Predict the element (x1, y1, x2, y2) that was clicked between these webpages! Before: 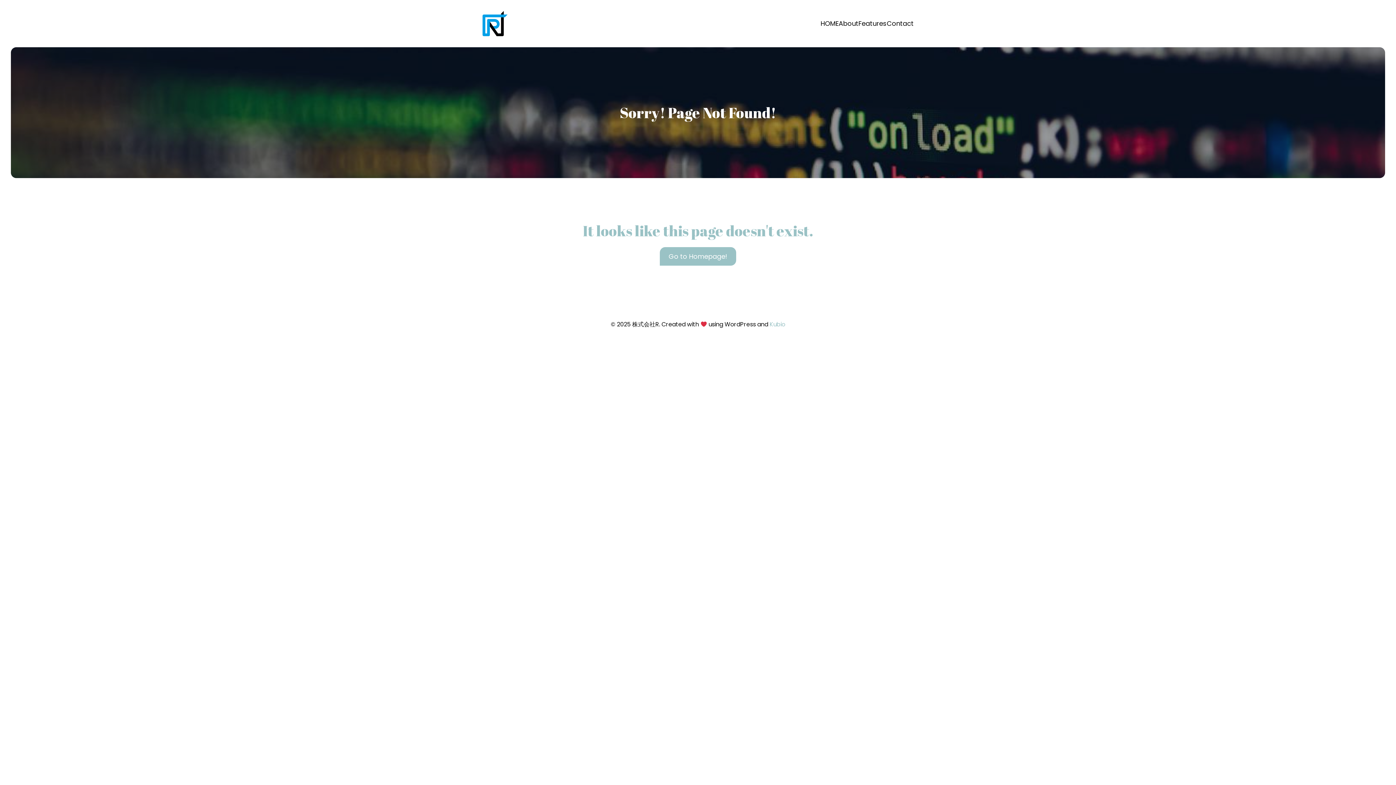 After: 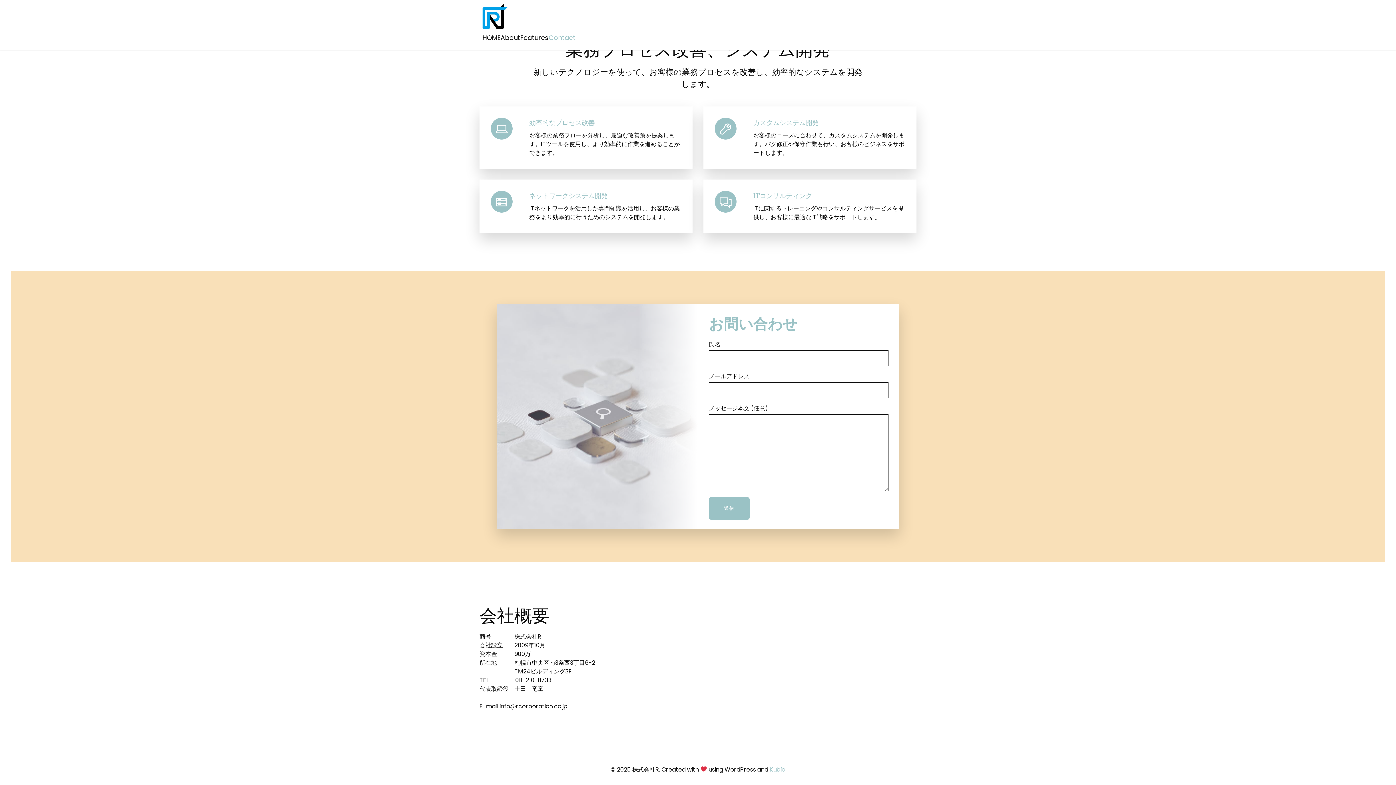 Action: label: Contact bbox: (886, 15, 913, 32)